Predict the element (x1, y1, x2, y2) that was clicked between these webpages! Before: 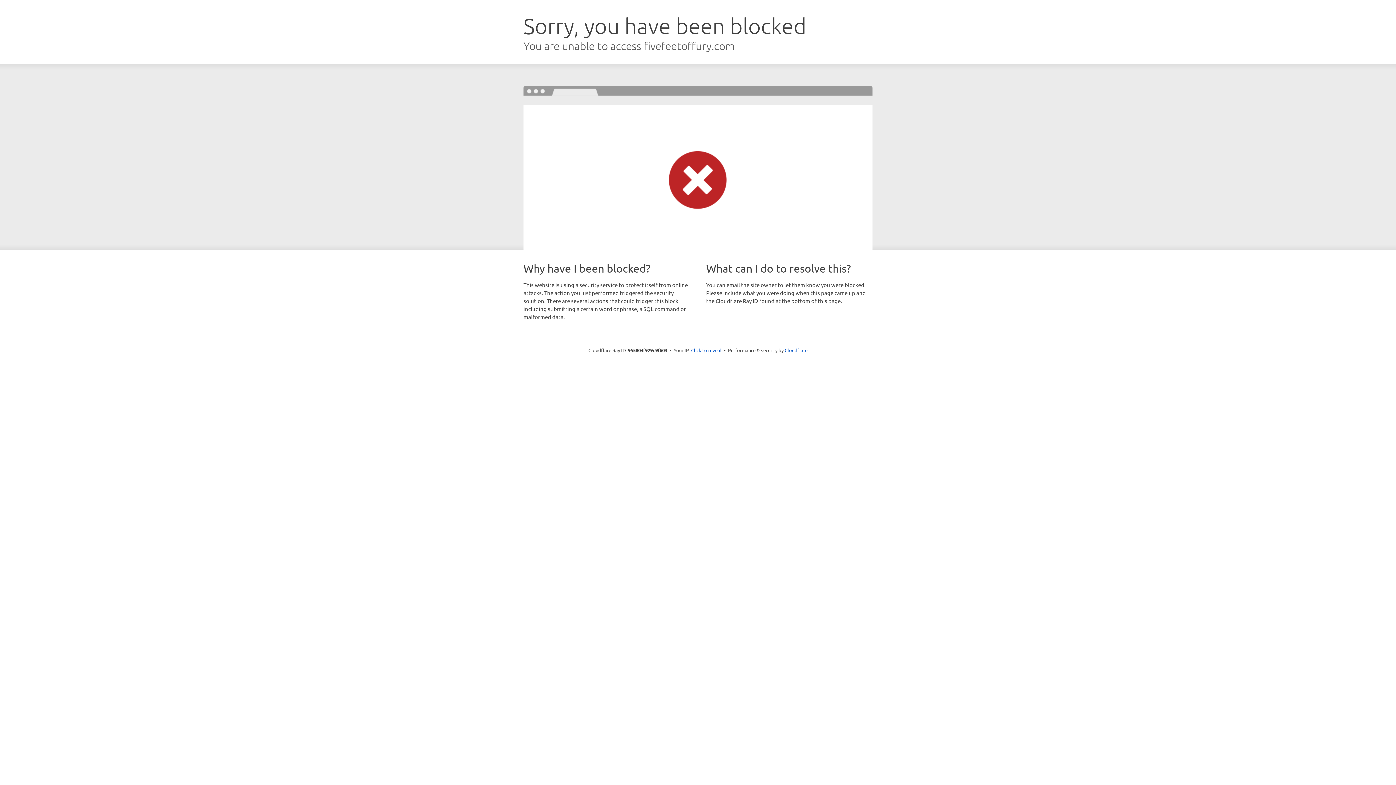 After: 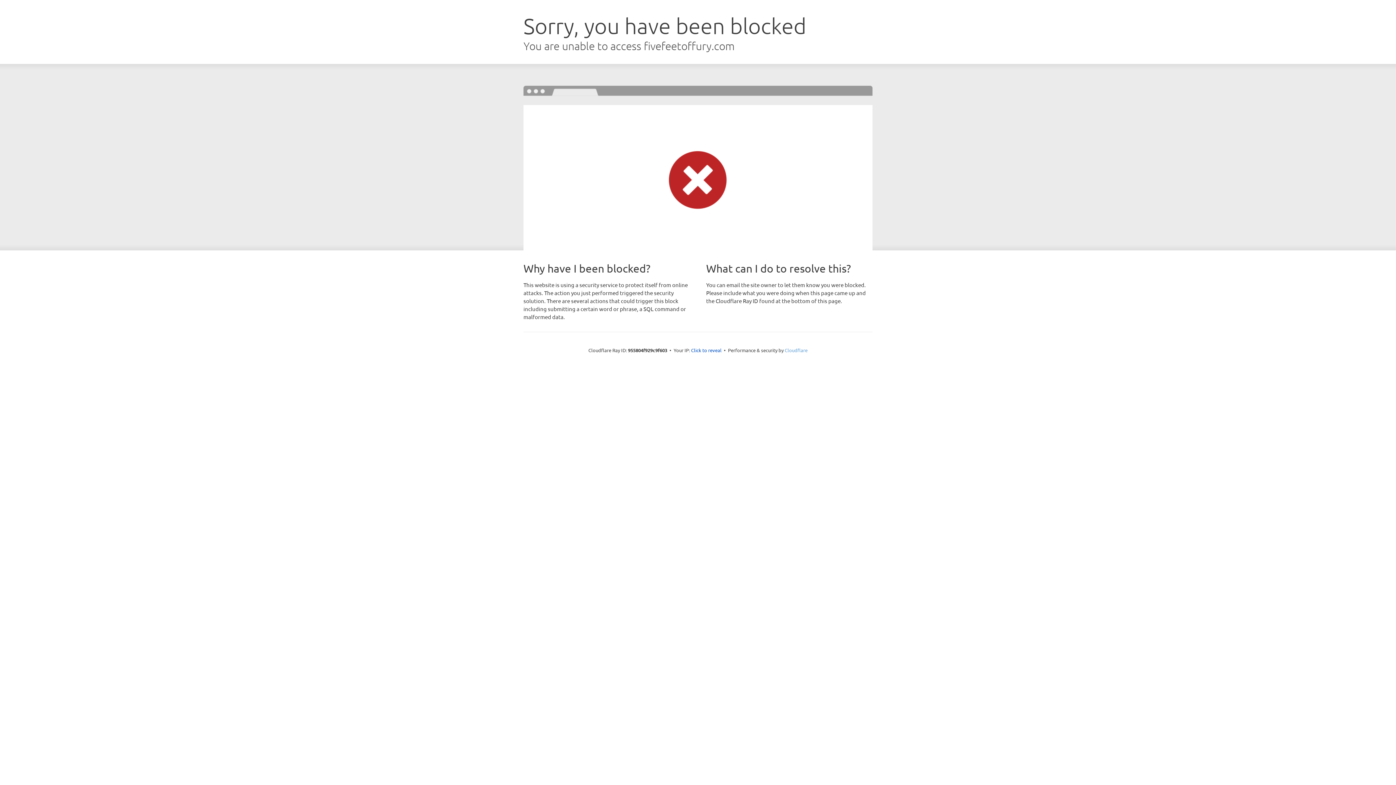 Action: label: Cloudflare bbox: (784, 347, 807, 353)